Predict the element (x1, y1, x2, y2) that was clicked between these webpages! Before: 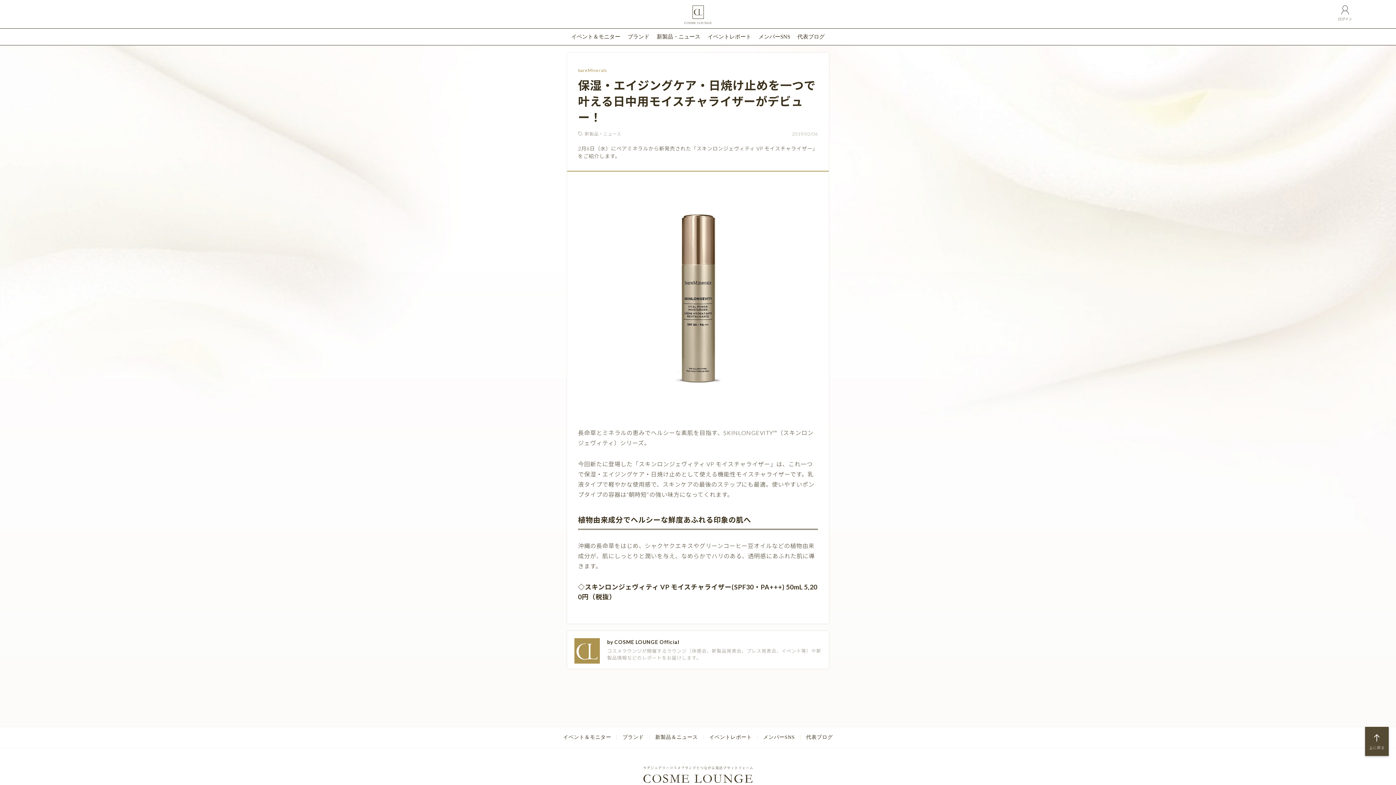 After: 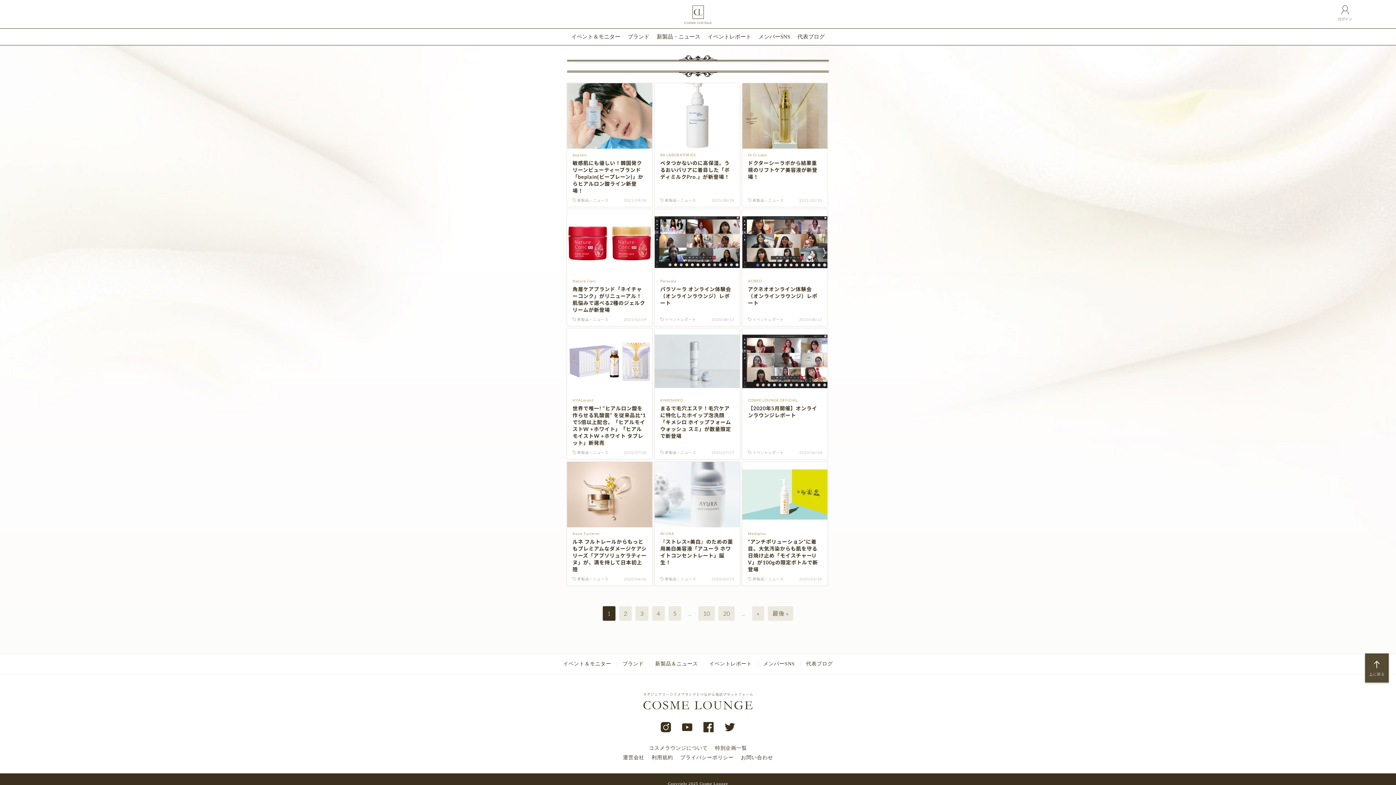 Action: bbox: (655, 727, 698, 748) label: 新製品＆ニュース